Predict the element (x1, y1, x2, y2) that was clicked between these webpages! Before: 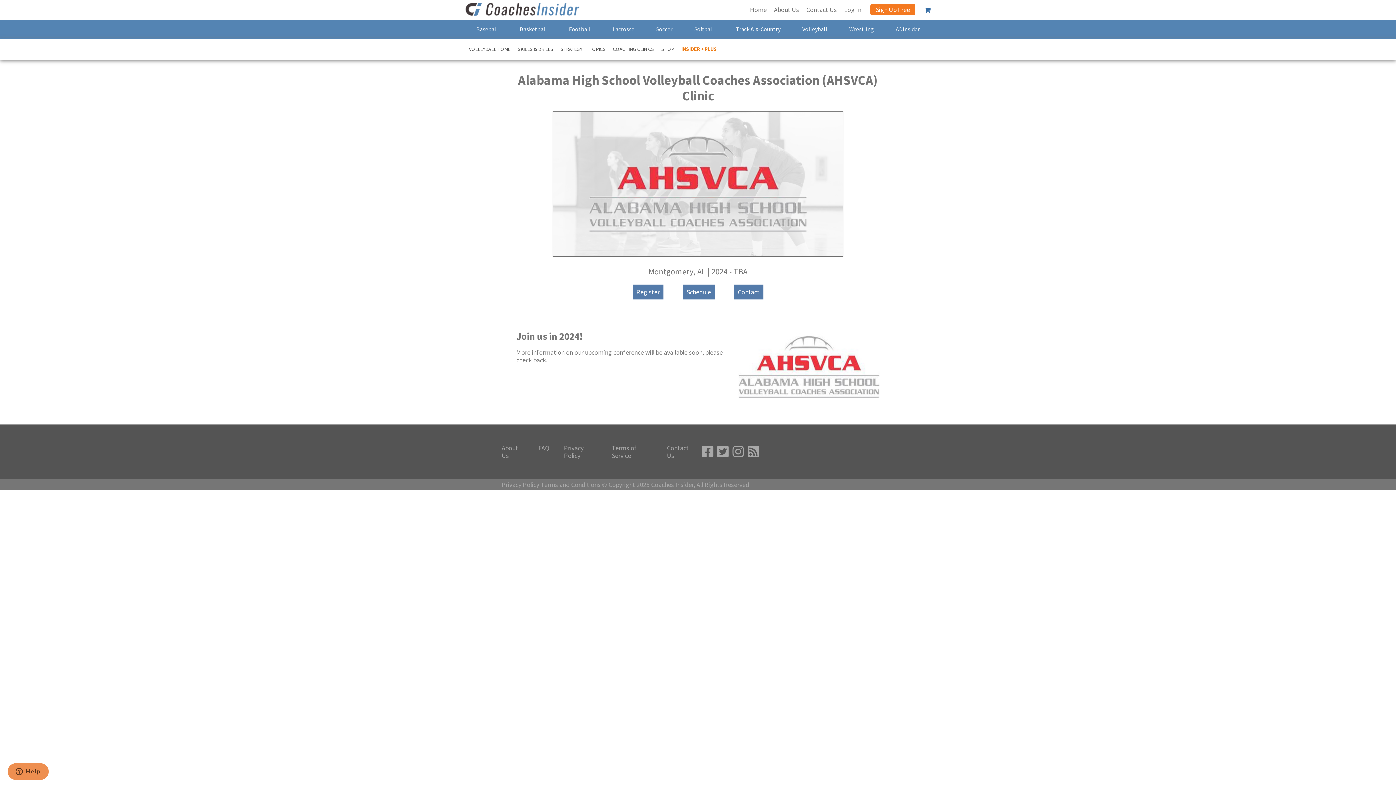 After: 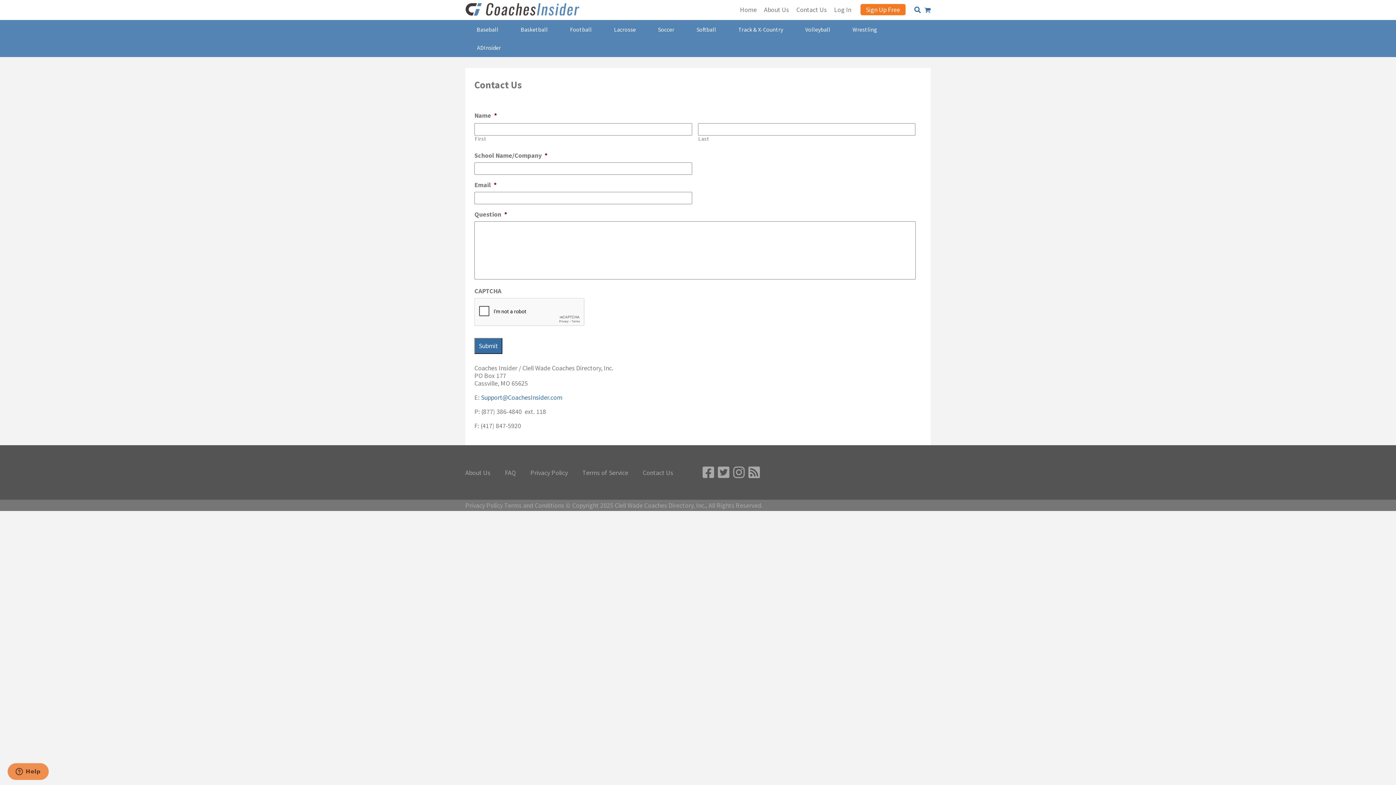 Action: label: Contact Us bbox: (806, 5, 837, 13)